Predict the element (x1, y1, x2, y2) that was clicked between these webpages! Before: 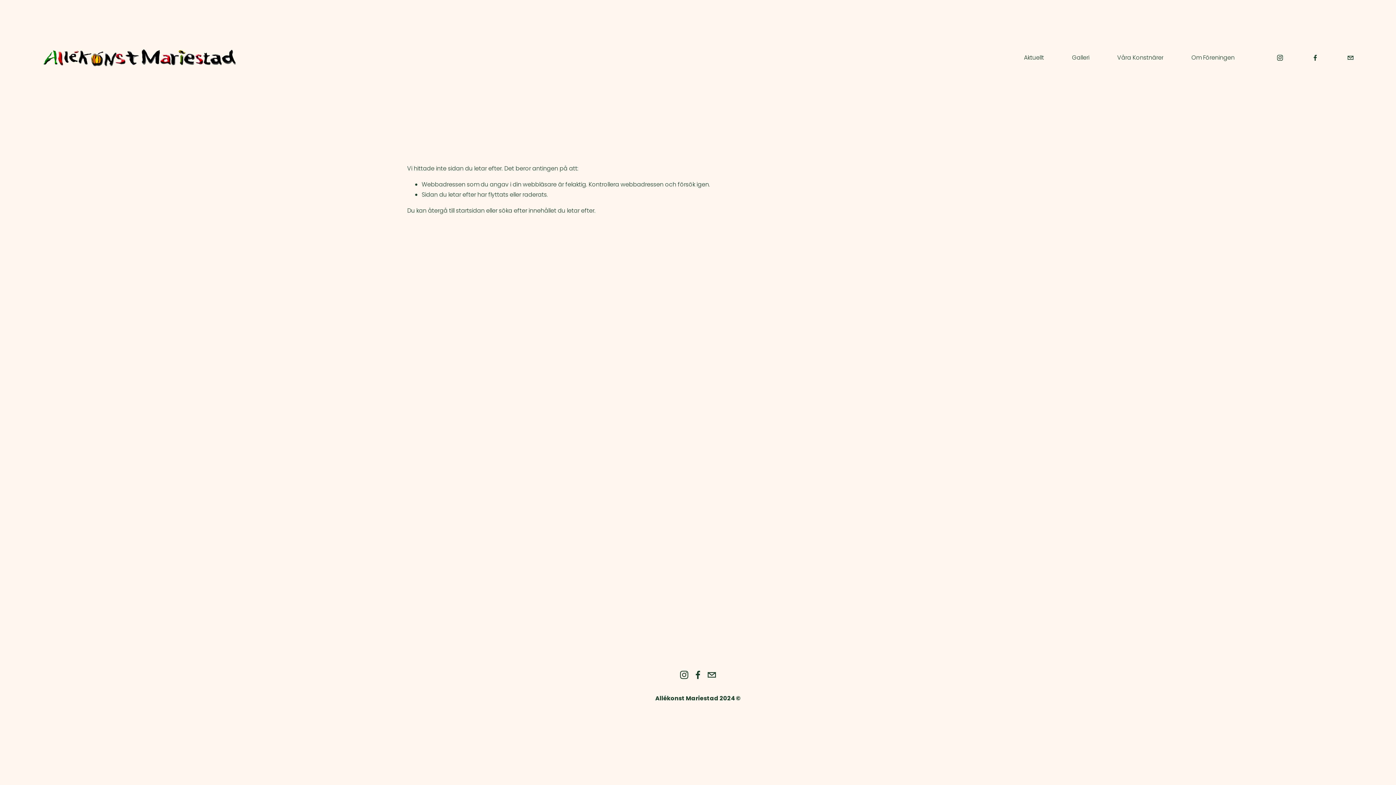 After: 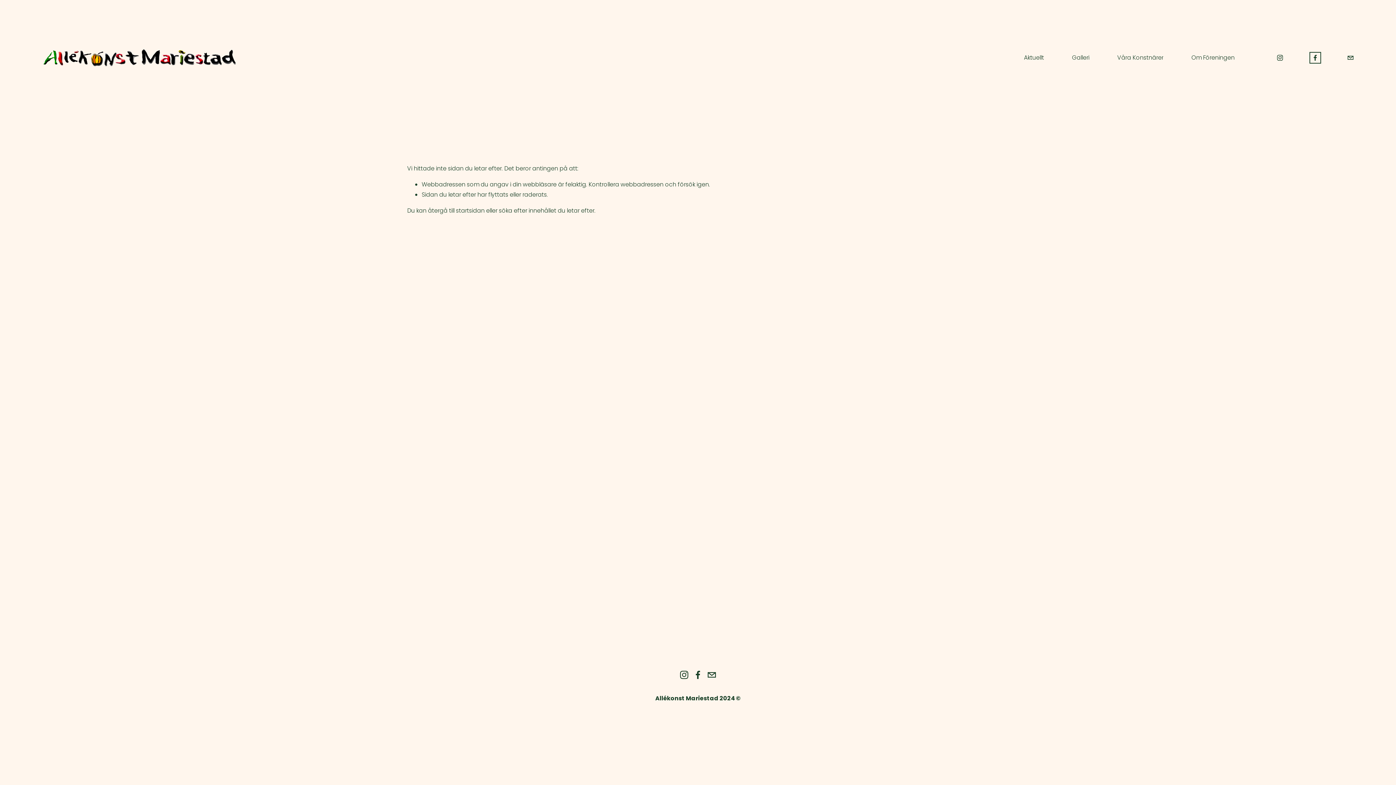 Action: label: Facebook bbox: (1312, 54, 1319, 61)